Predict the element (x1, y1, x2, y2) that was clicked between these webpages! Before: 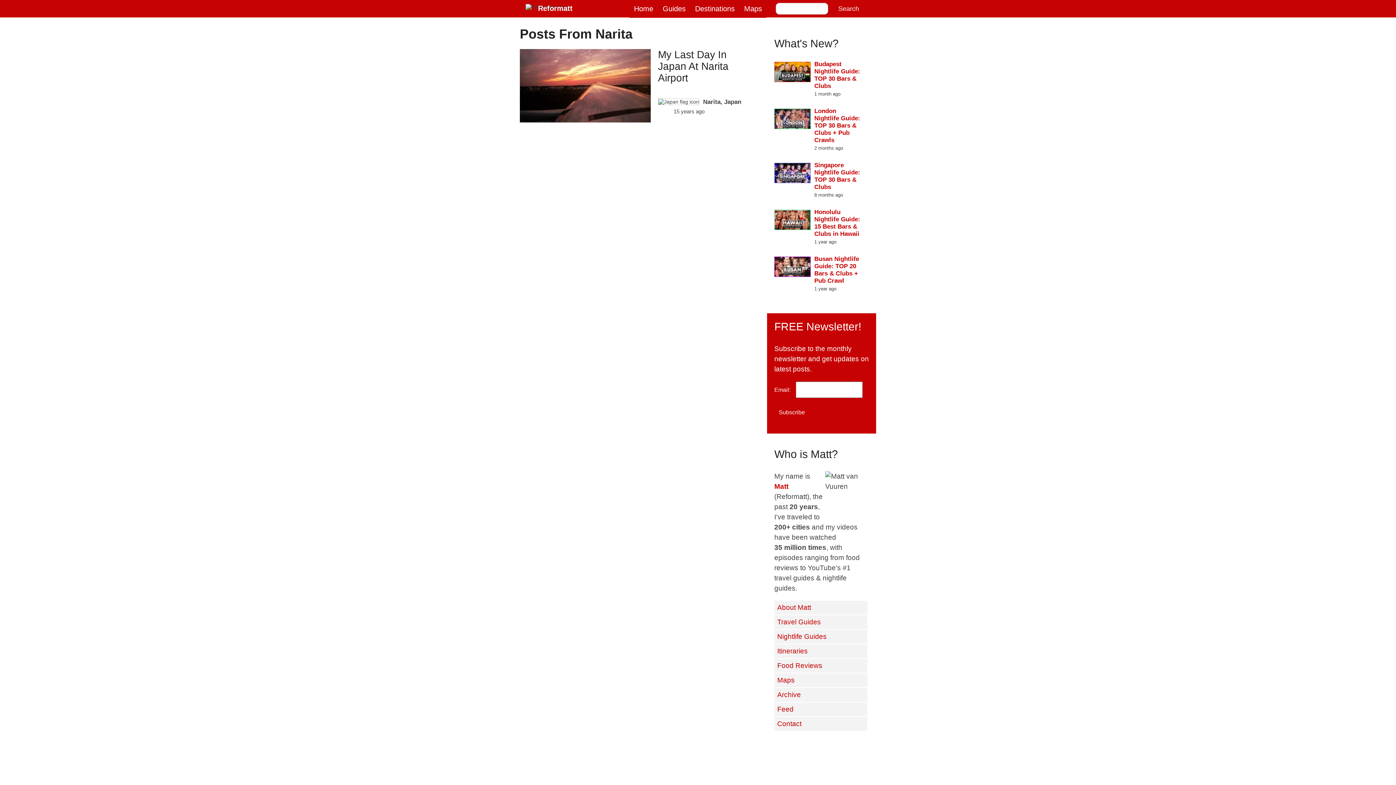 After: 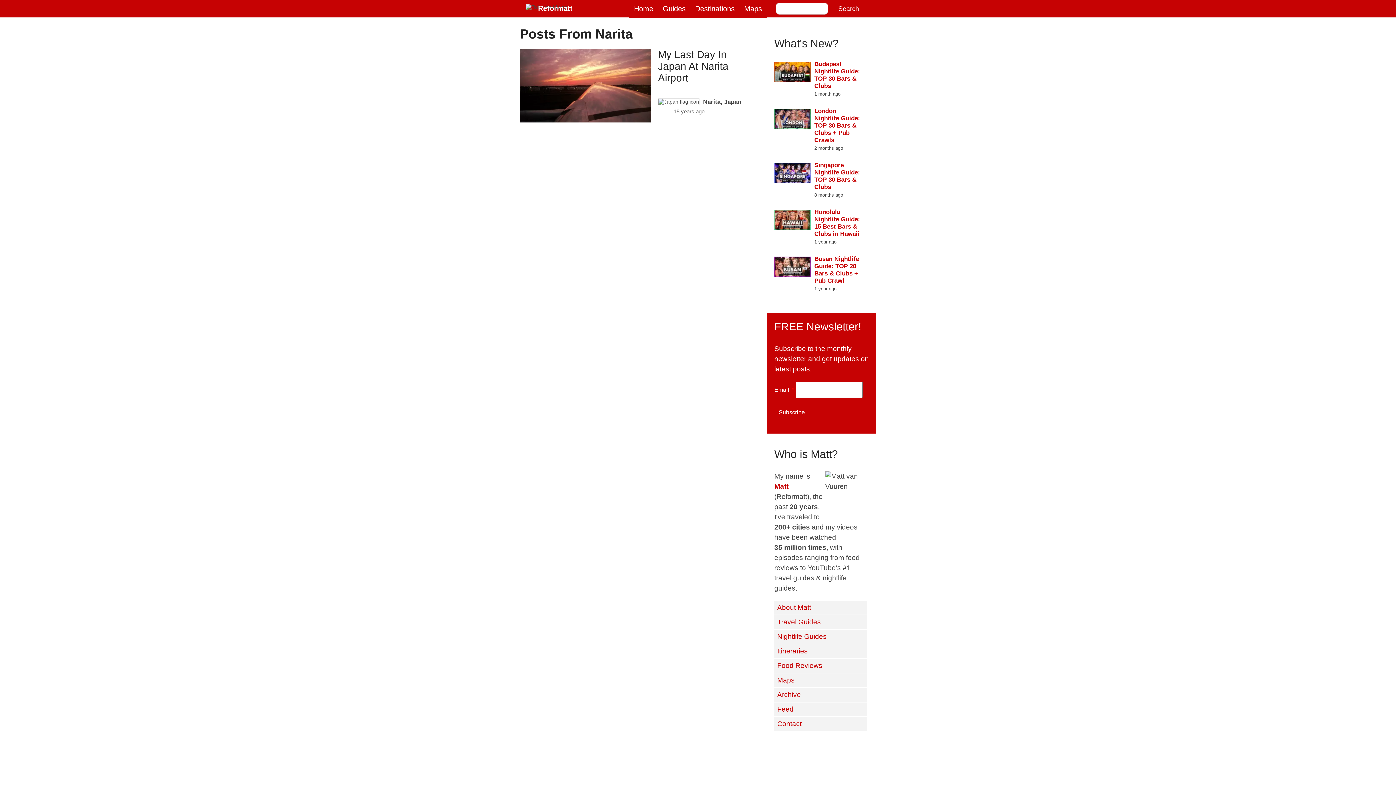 Action: bbox: (778, 739, 792, 753)